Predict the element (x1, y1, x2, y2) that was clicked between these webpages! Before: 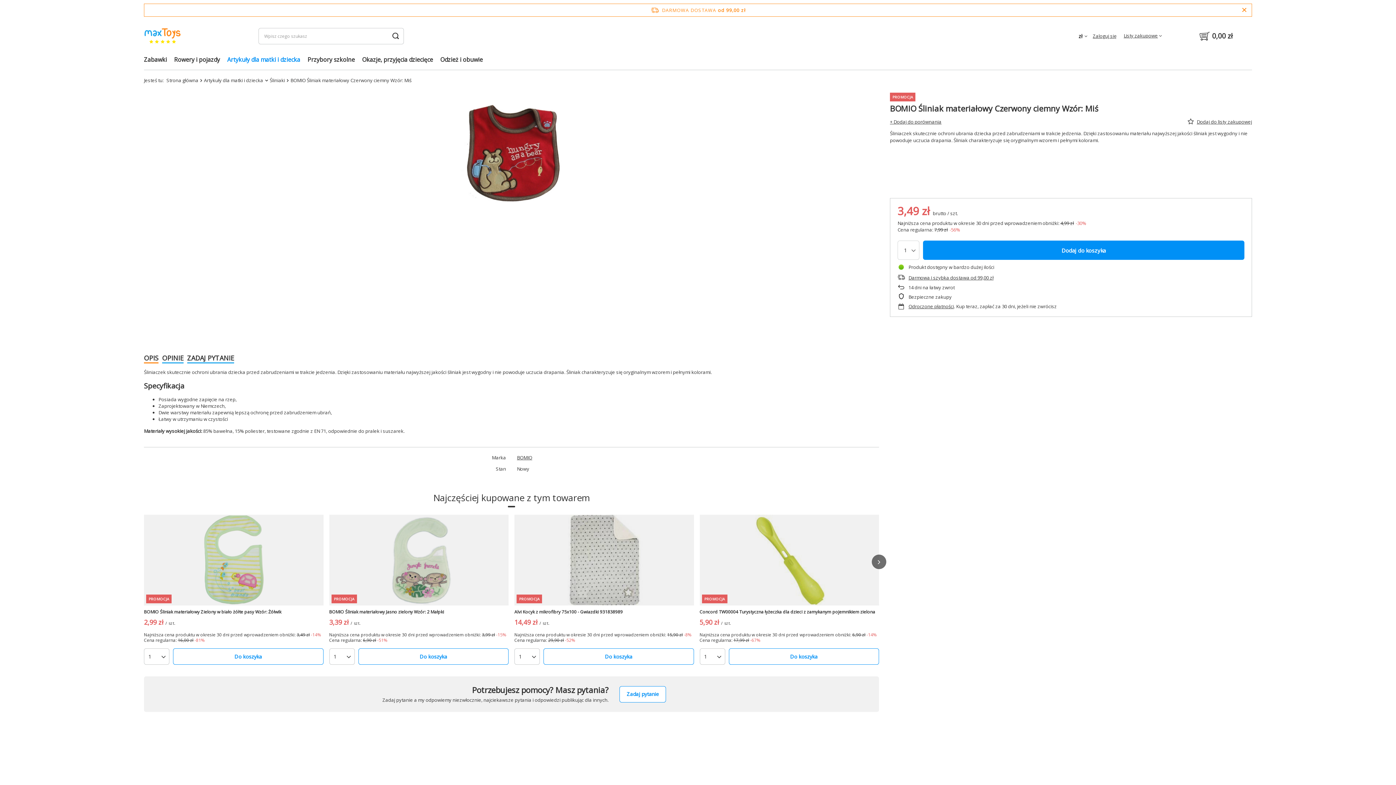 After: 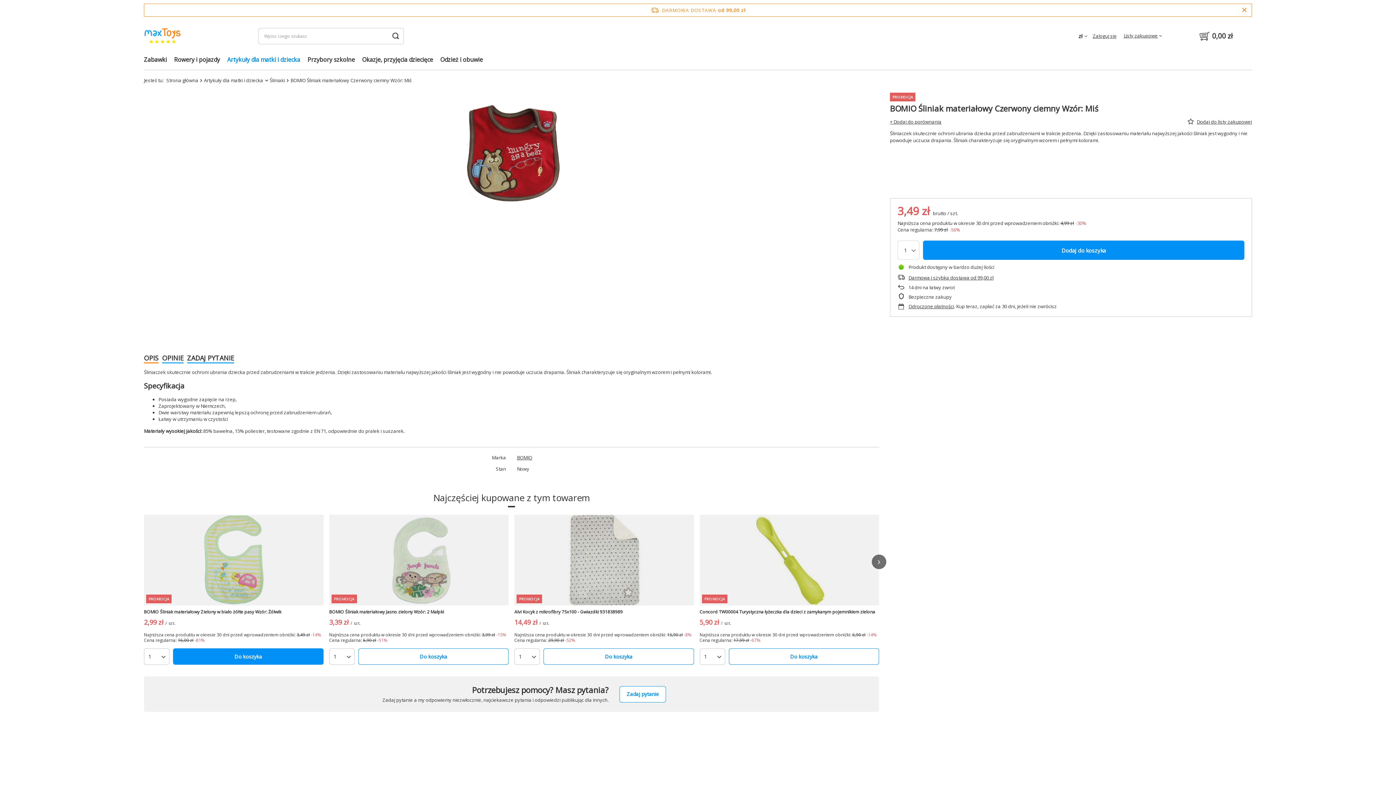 Action: label: Do koszyka bbox: (173, 648, 323, 665)